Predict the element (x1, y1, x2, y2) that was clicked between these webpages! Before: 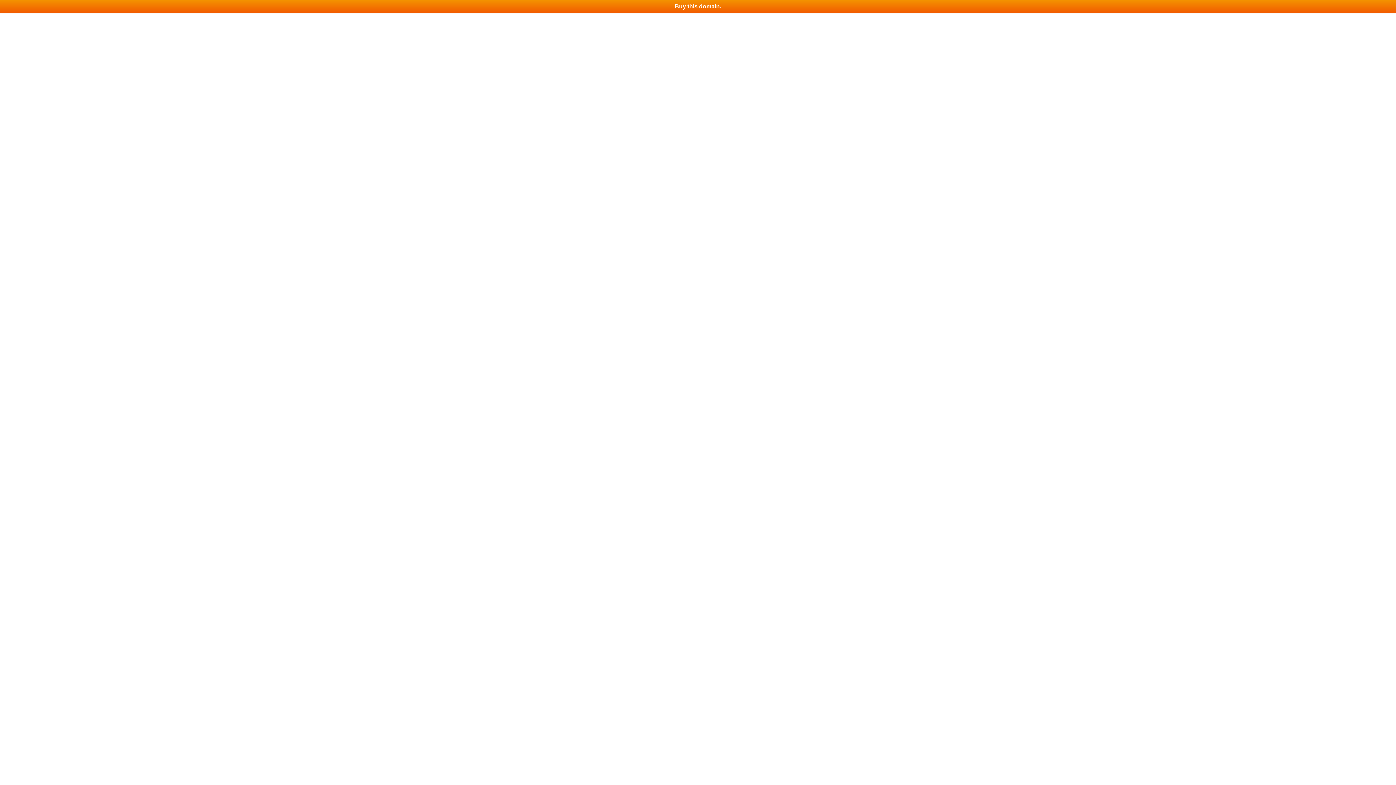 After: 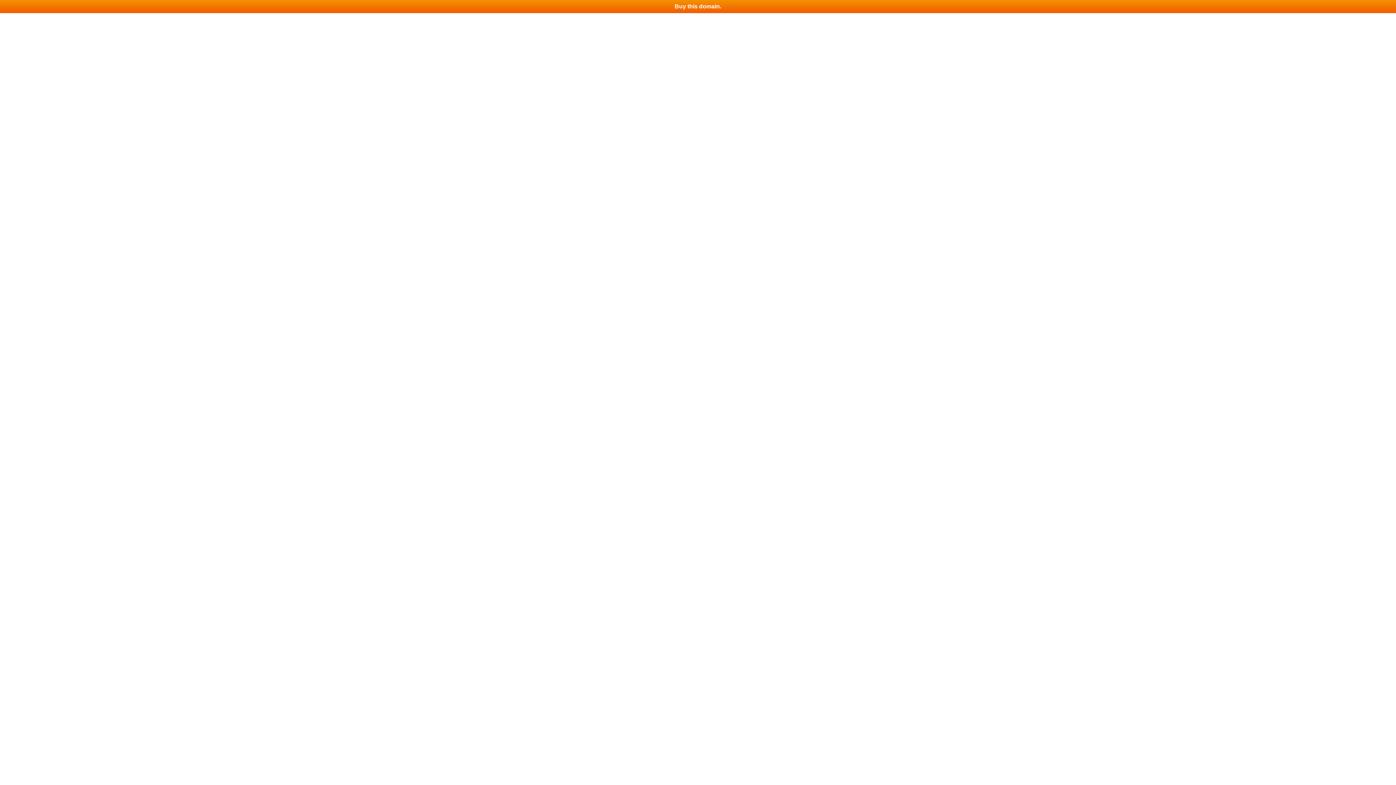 Action: bbox: (0, 0, 1396, 13) label: Buy this domain.